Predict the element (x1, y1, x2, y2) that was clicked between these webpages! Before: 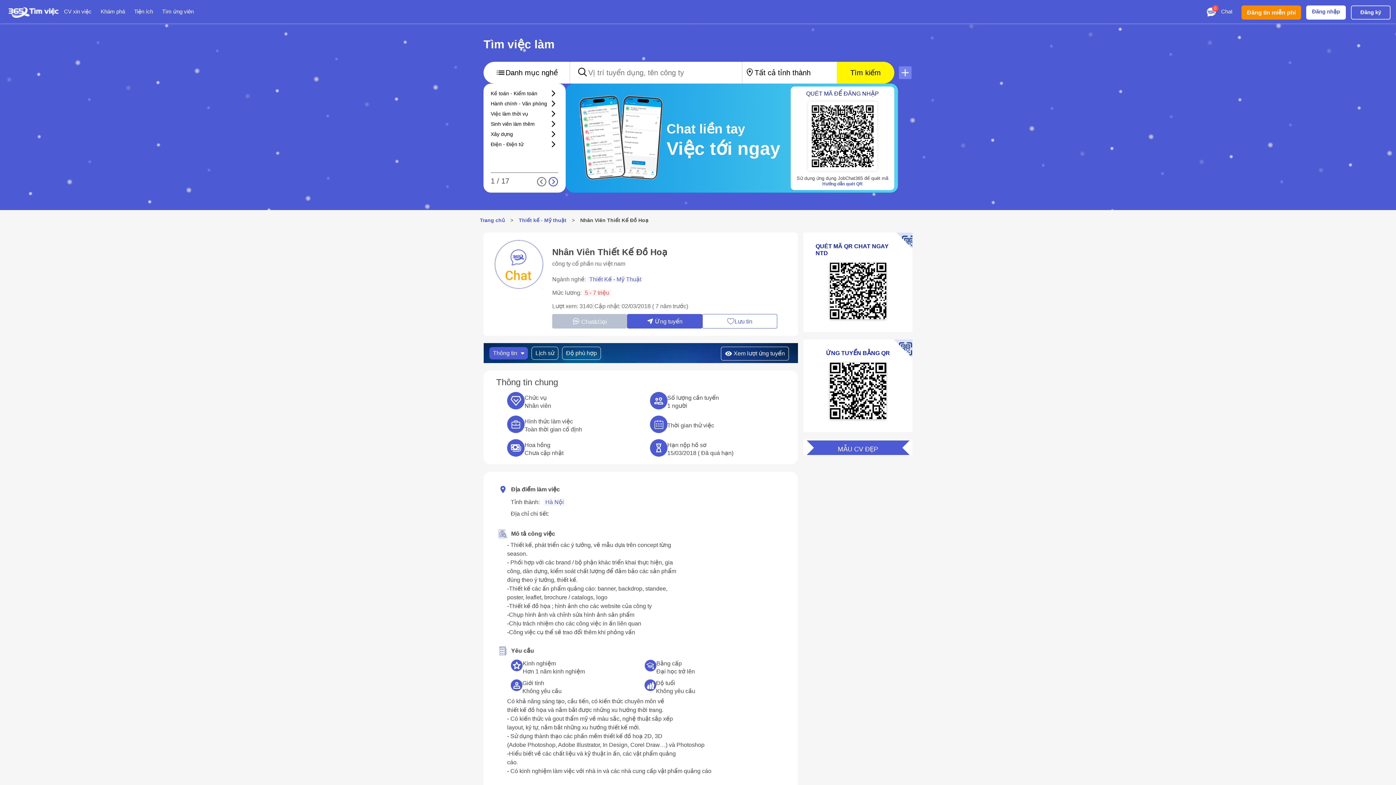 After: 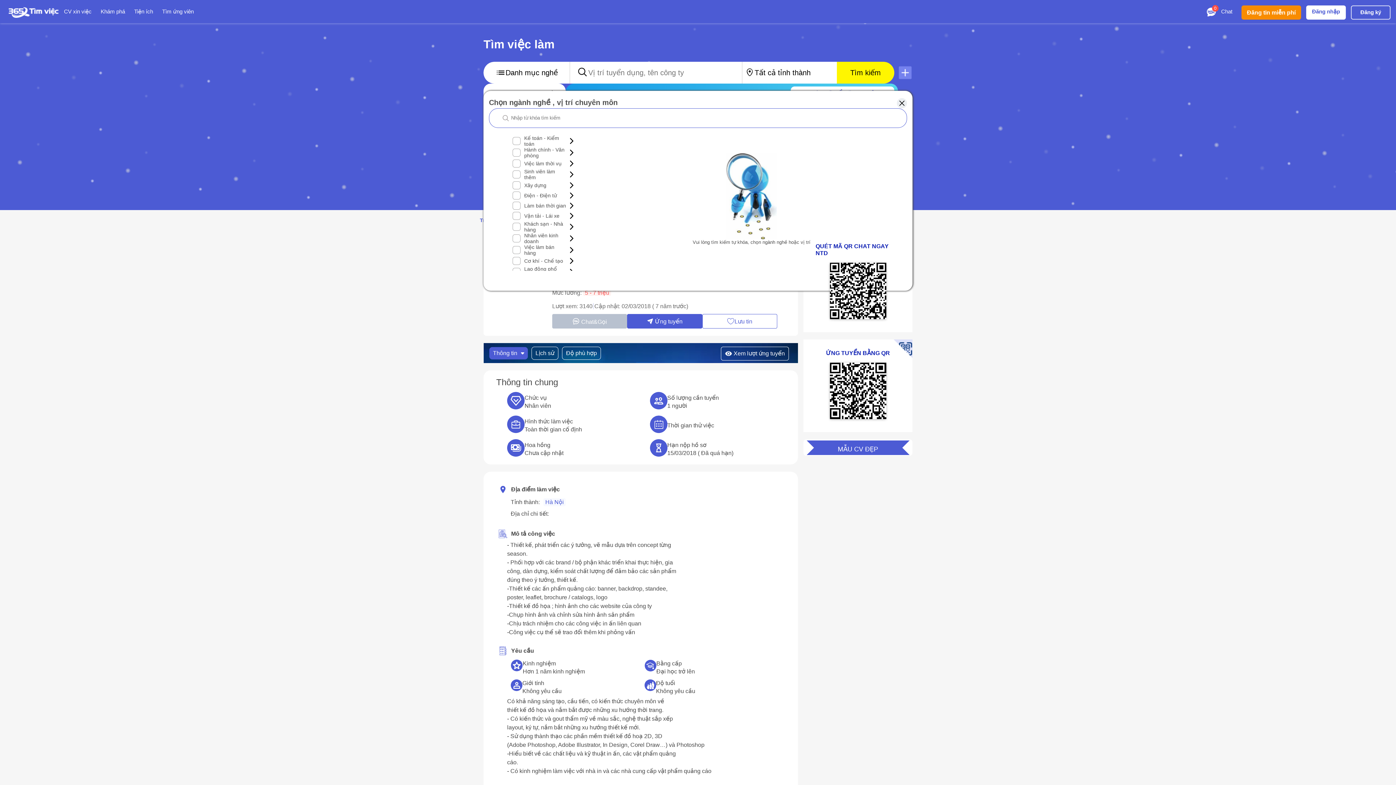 Action: label: Danh mục nghề bbox: (483, 61, 569, 83)